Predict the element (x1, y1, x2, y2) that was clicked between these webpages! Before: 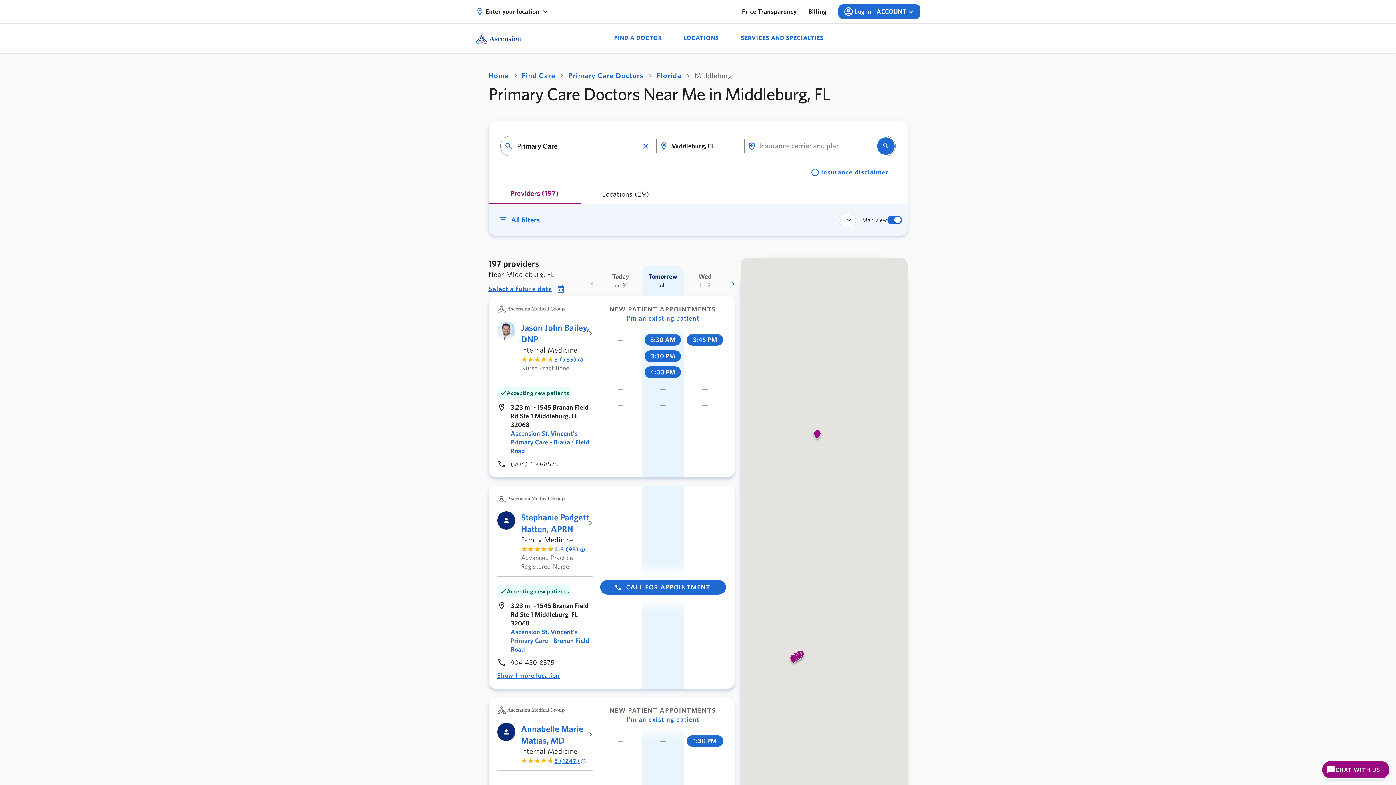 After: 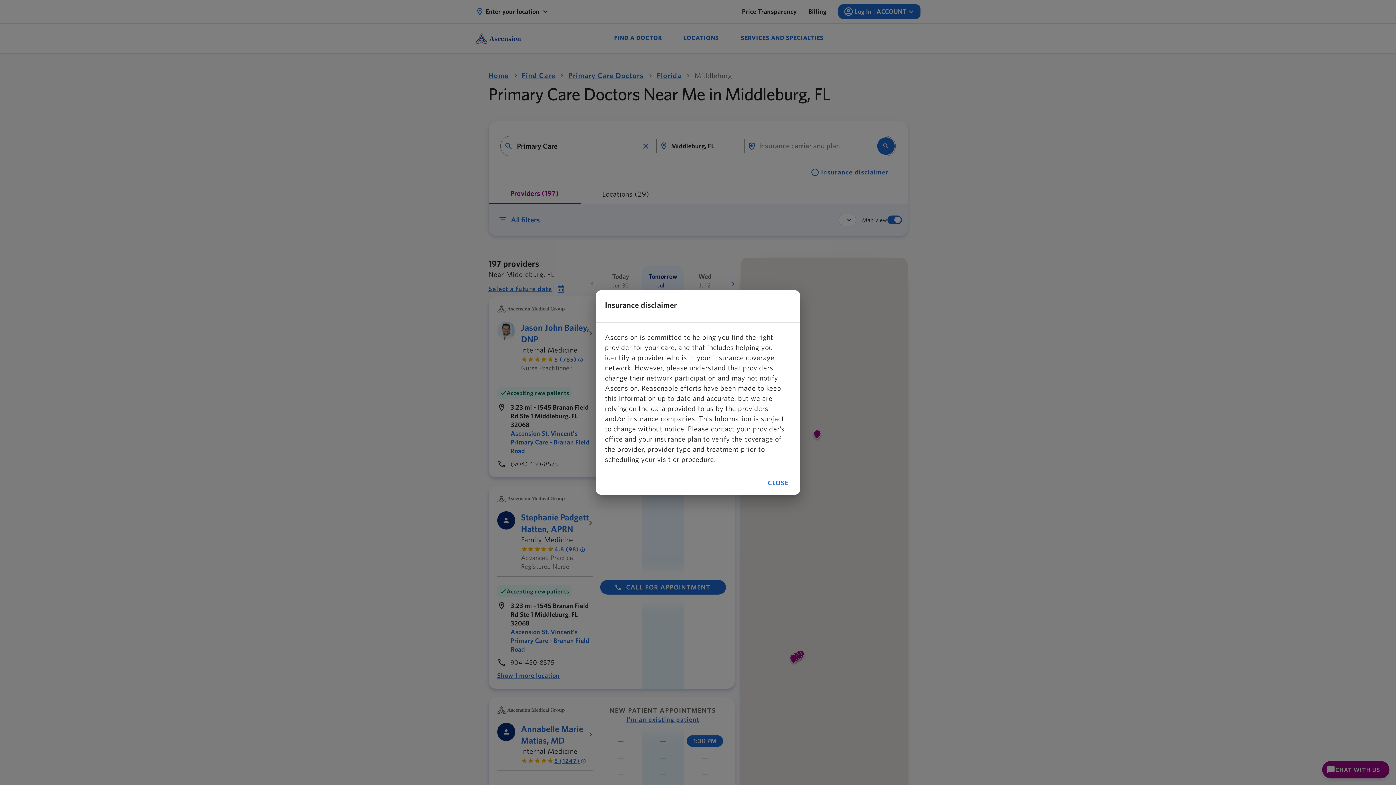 Action: bbox: (803, 165, 896, 179) label: Insurance disclaimer